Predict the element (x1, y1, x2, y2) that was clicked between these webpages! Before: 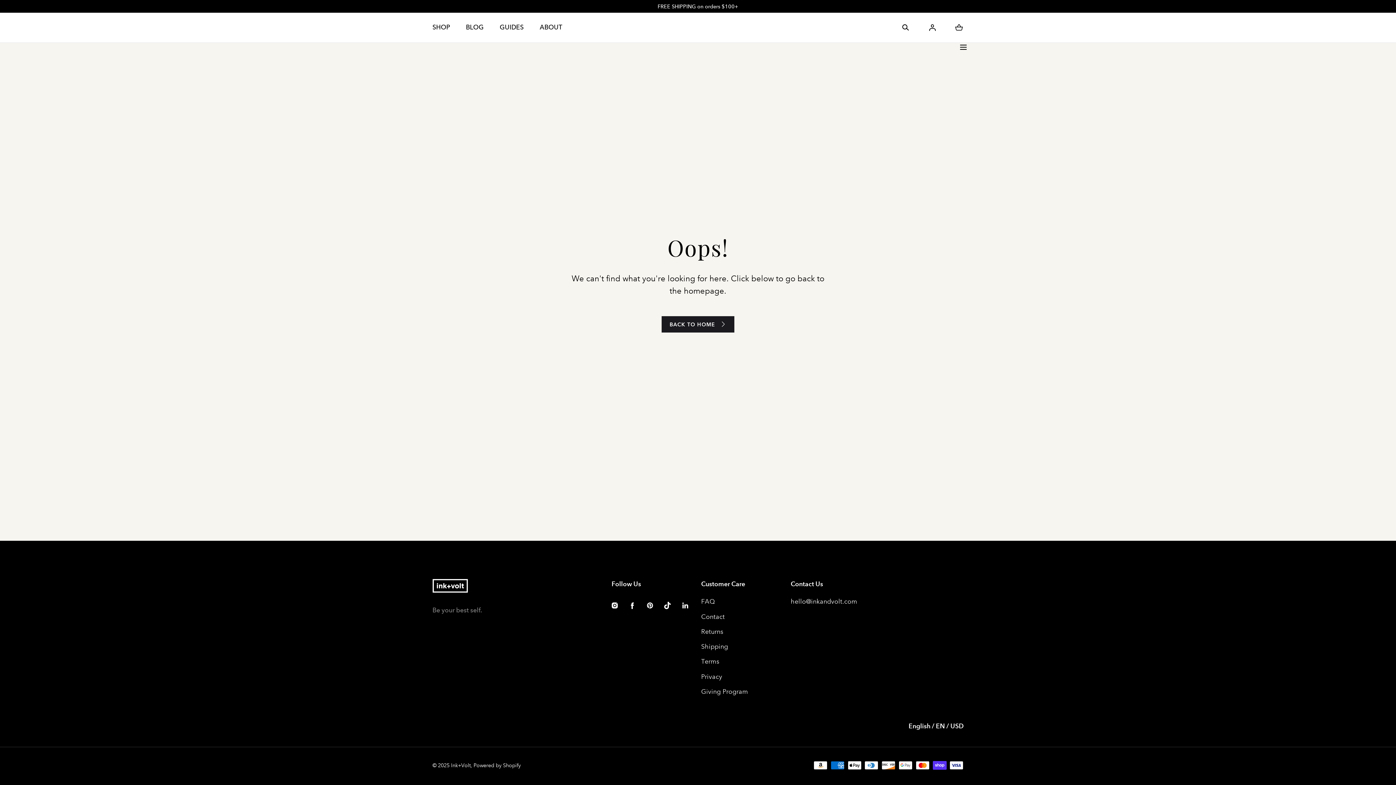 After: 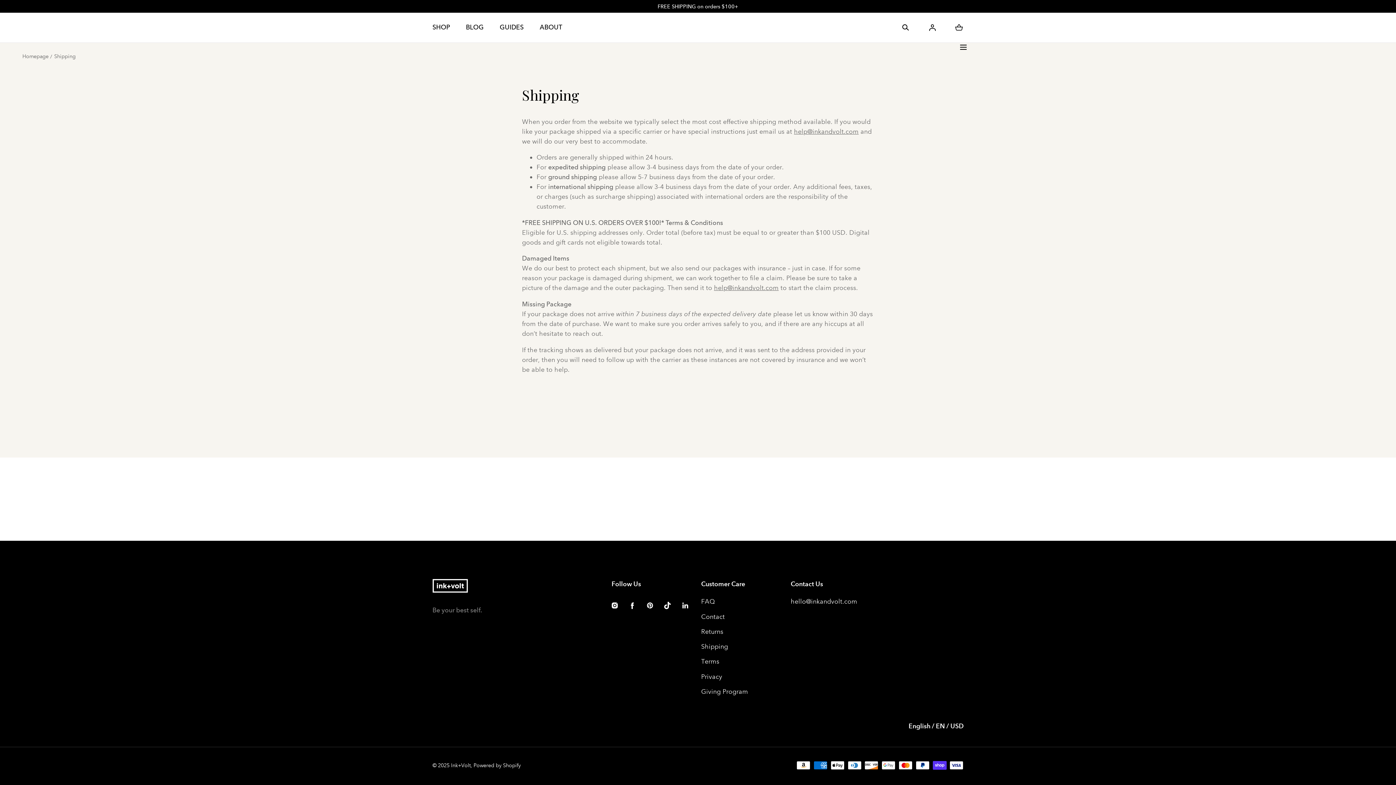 Action: label: Shipping bbox: (701, 642, 784, 652)